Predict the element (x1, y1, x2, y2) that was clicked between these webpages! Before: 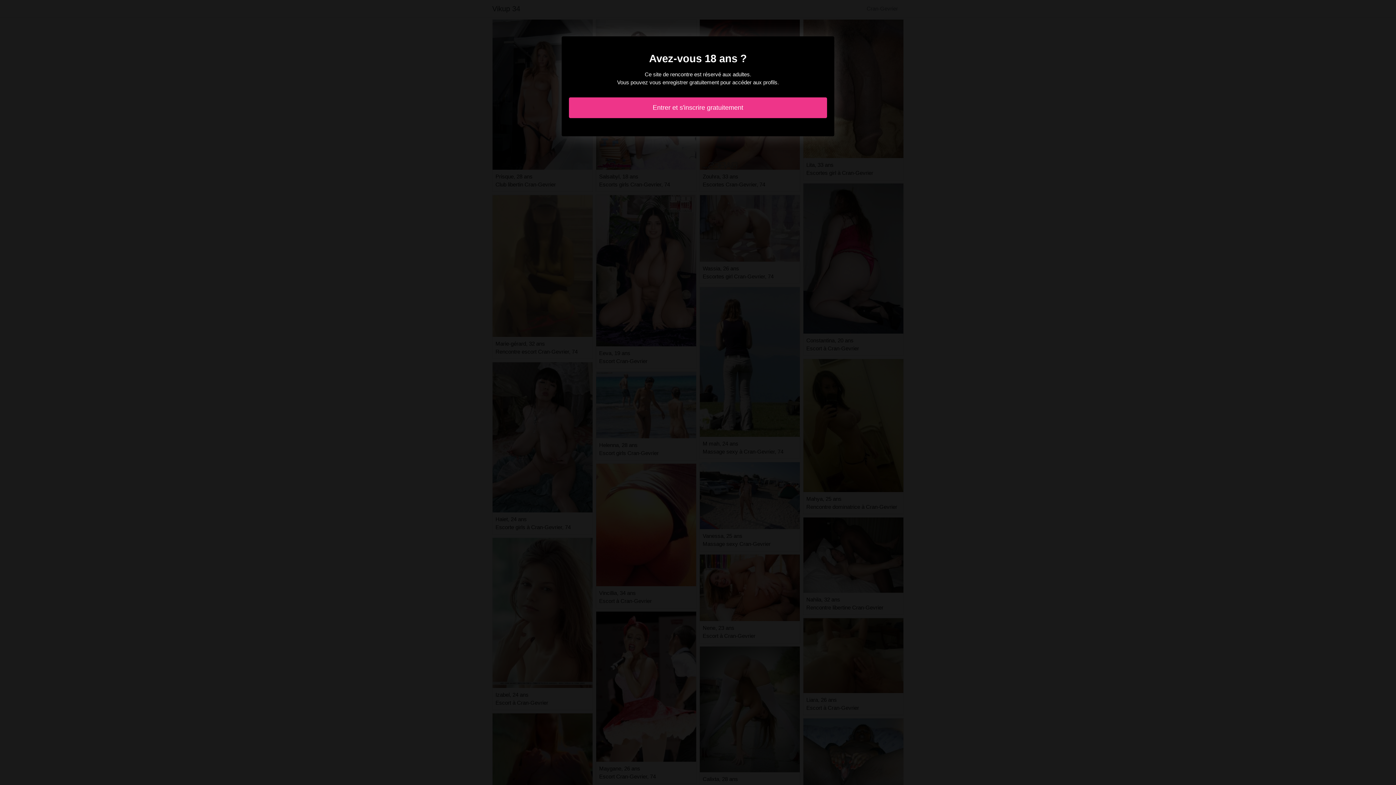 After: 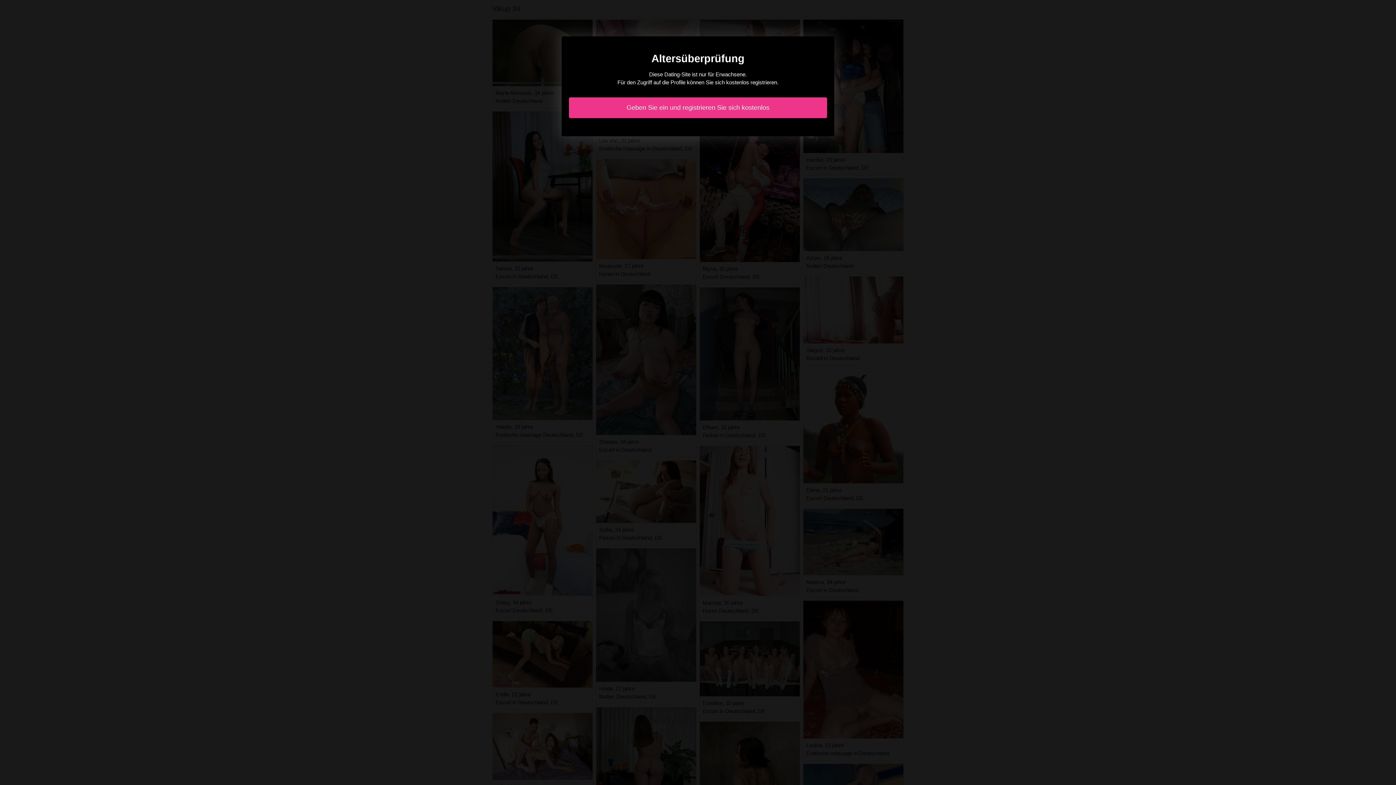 Action: bbox: (569, 97, 827, 118) label: Entrer et s'inscrire gratuitement